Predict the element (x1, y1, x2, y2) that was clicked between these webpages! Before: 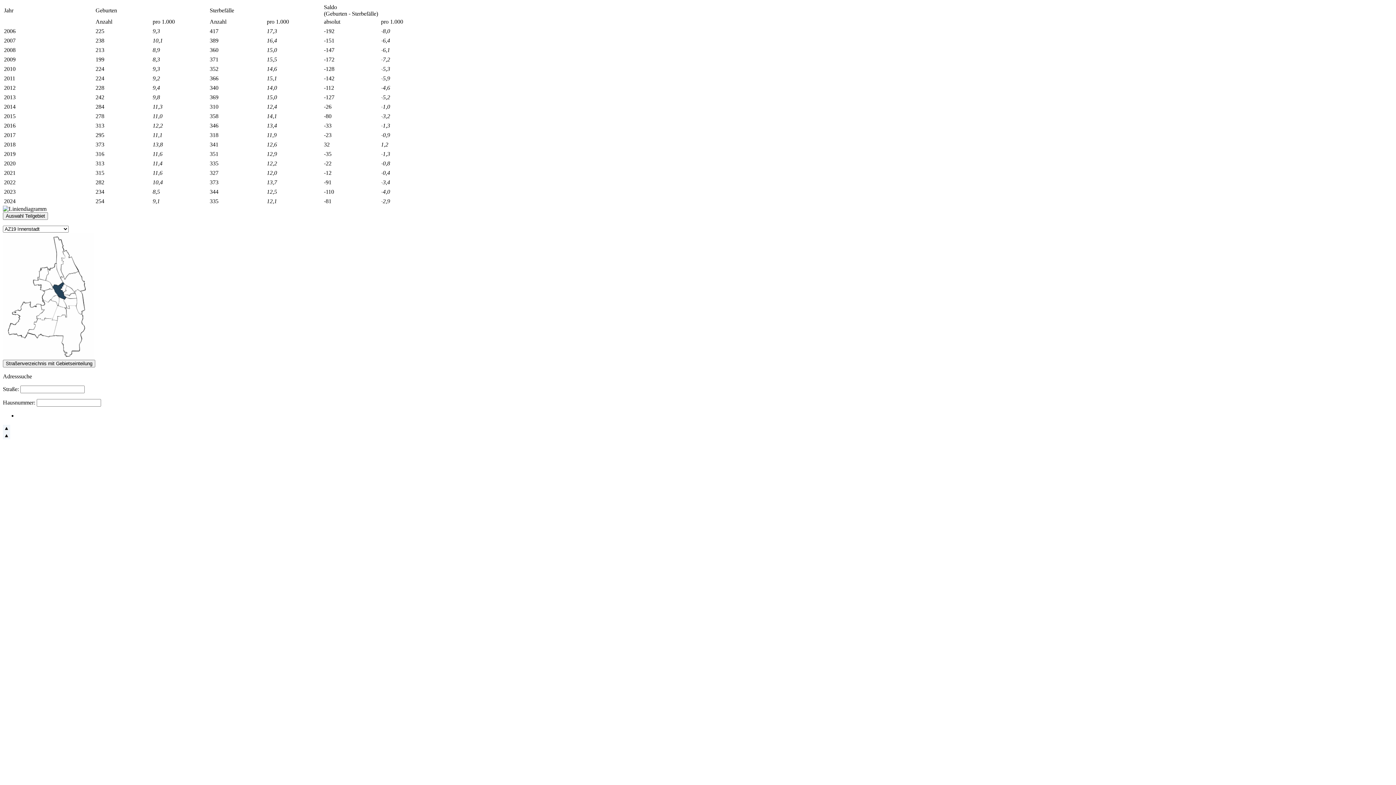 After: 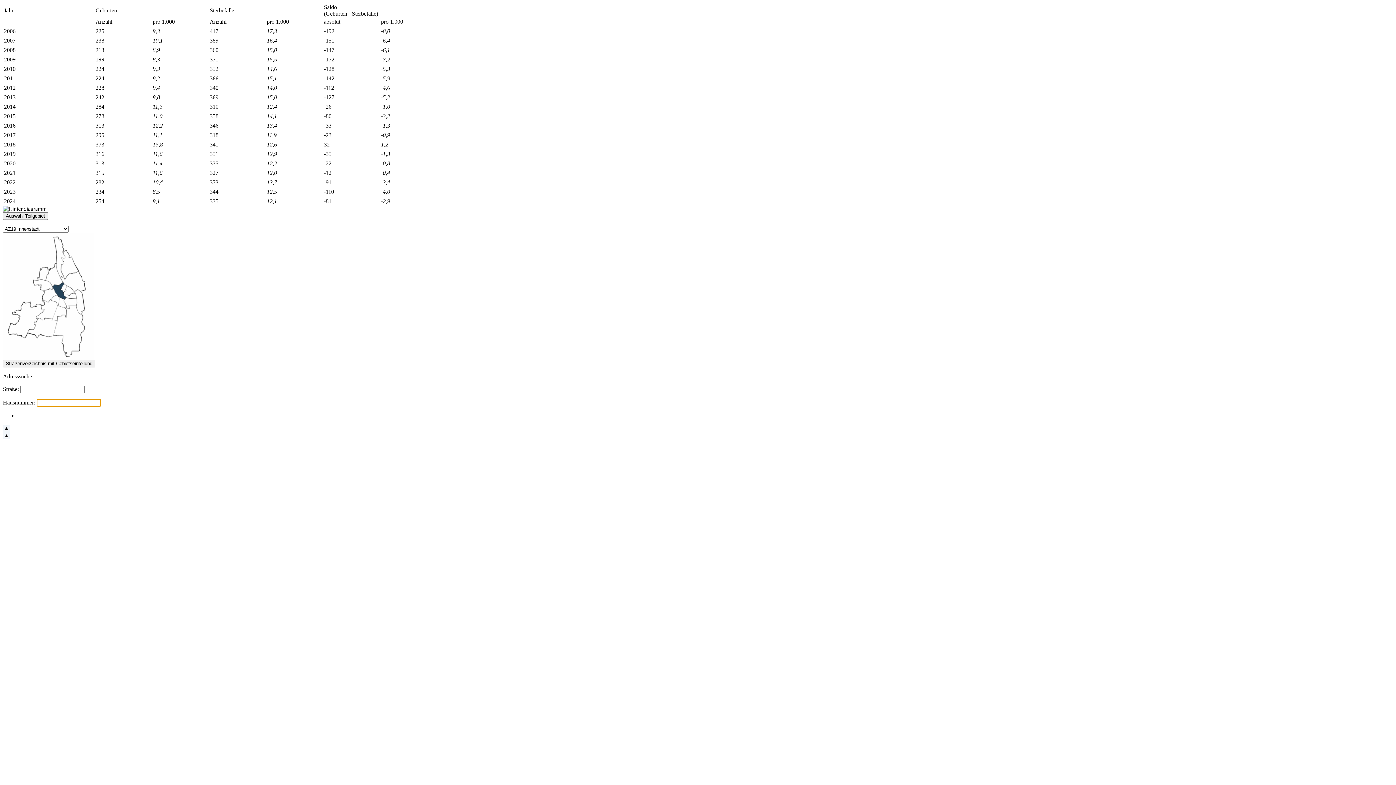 Action: bbox: (101, 399, 108, 406)